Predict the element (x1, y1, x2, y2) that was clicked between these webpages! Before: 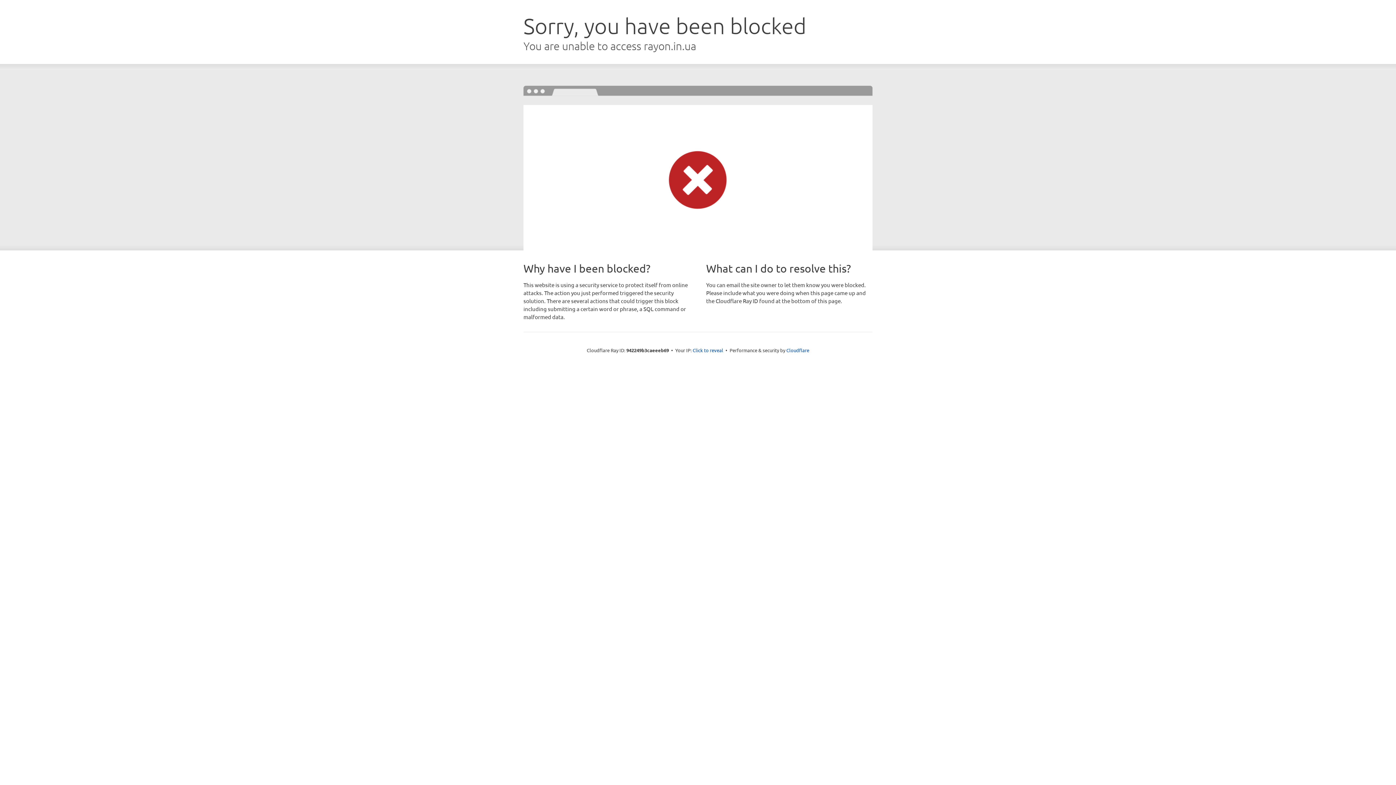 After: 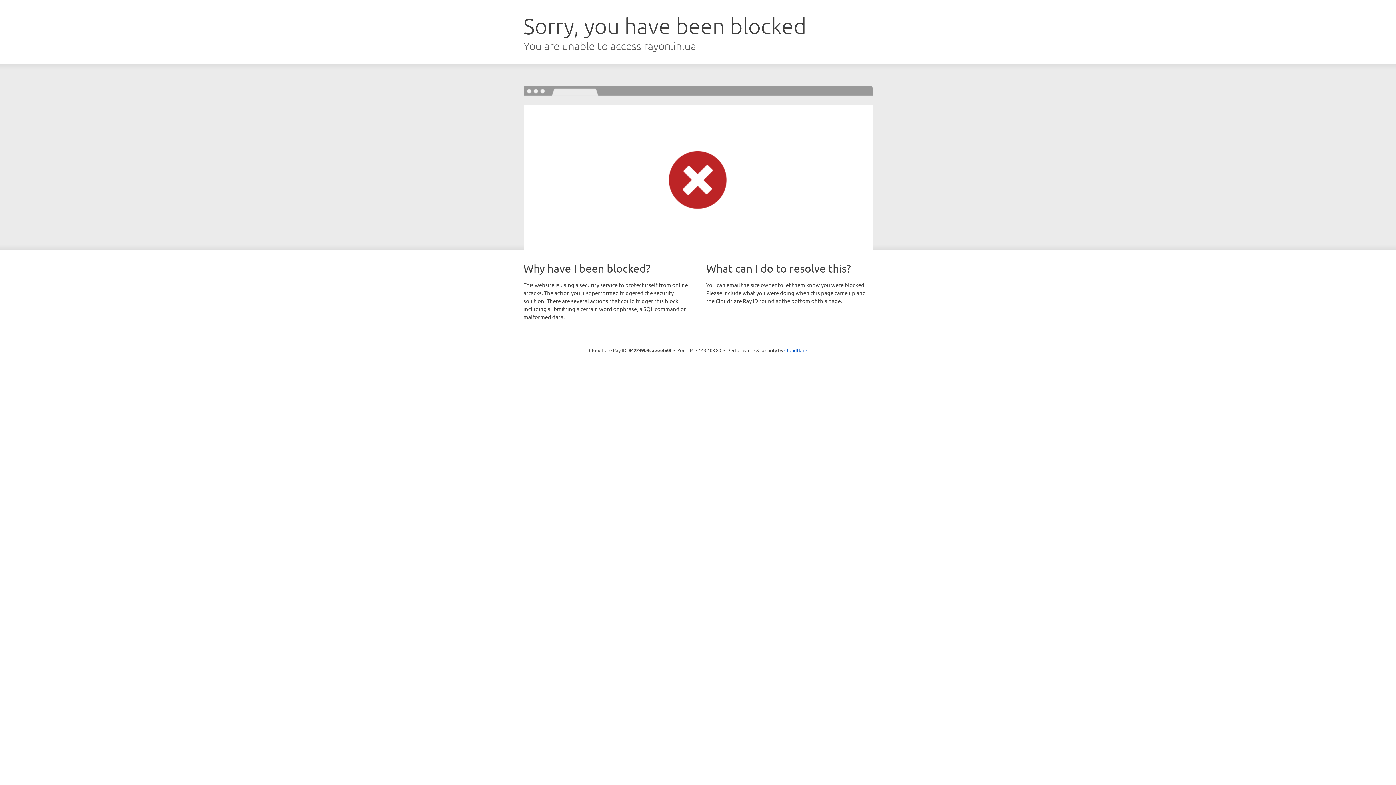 Action: label: Click to reveal bbox: (692, 346, 723, 353)